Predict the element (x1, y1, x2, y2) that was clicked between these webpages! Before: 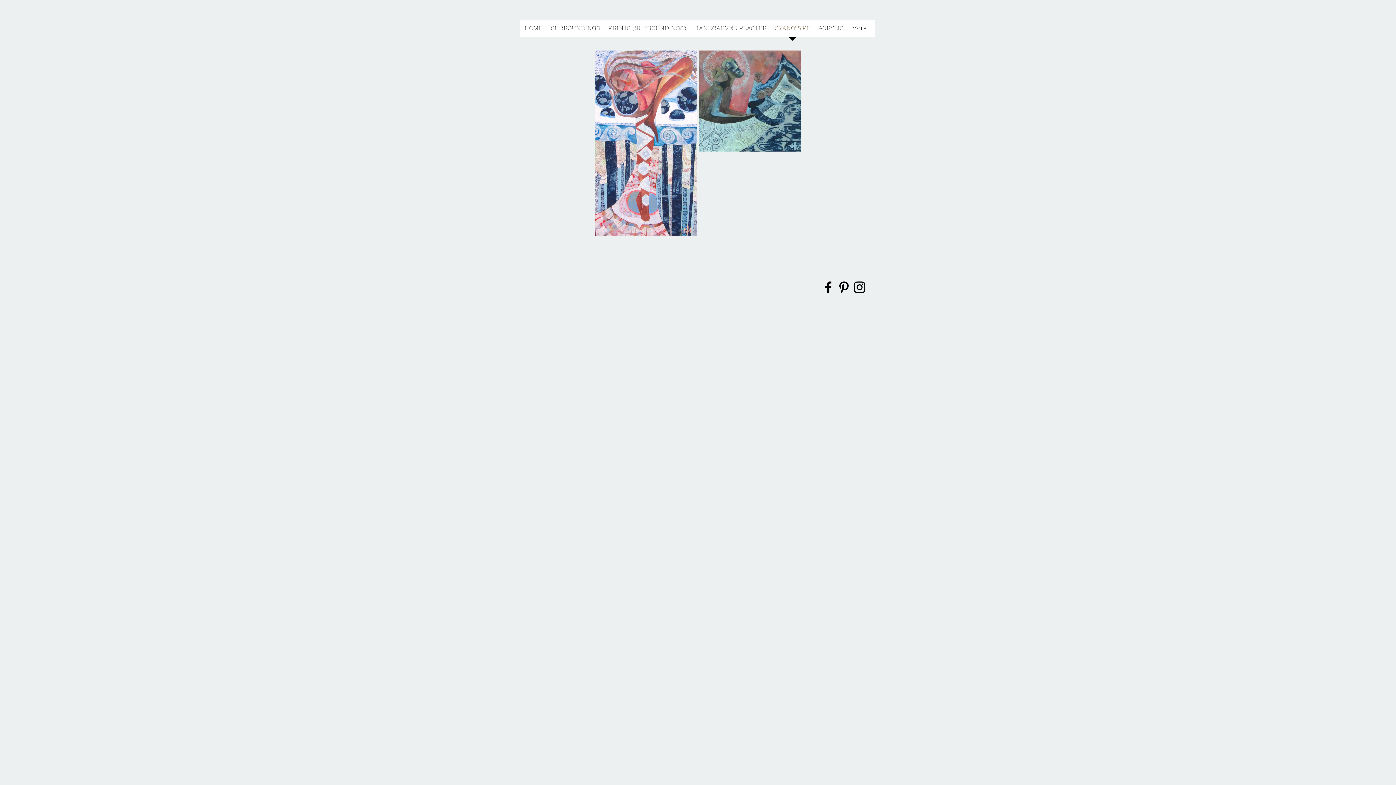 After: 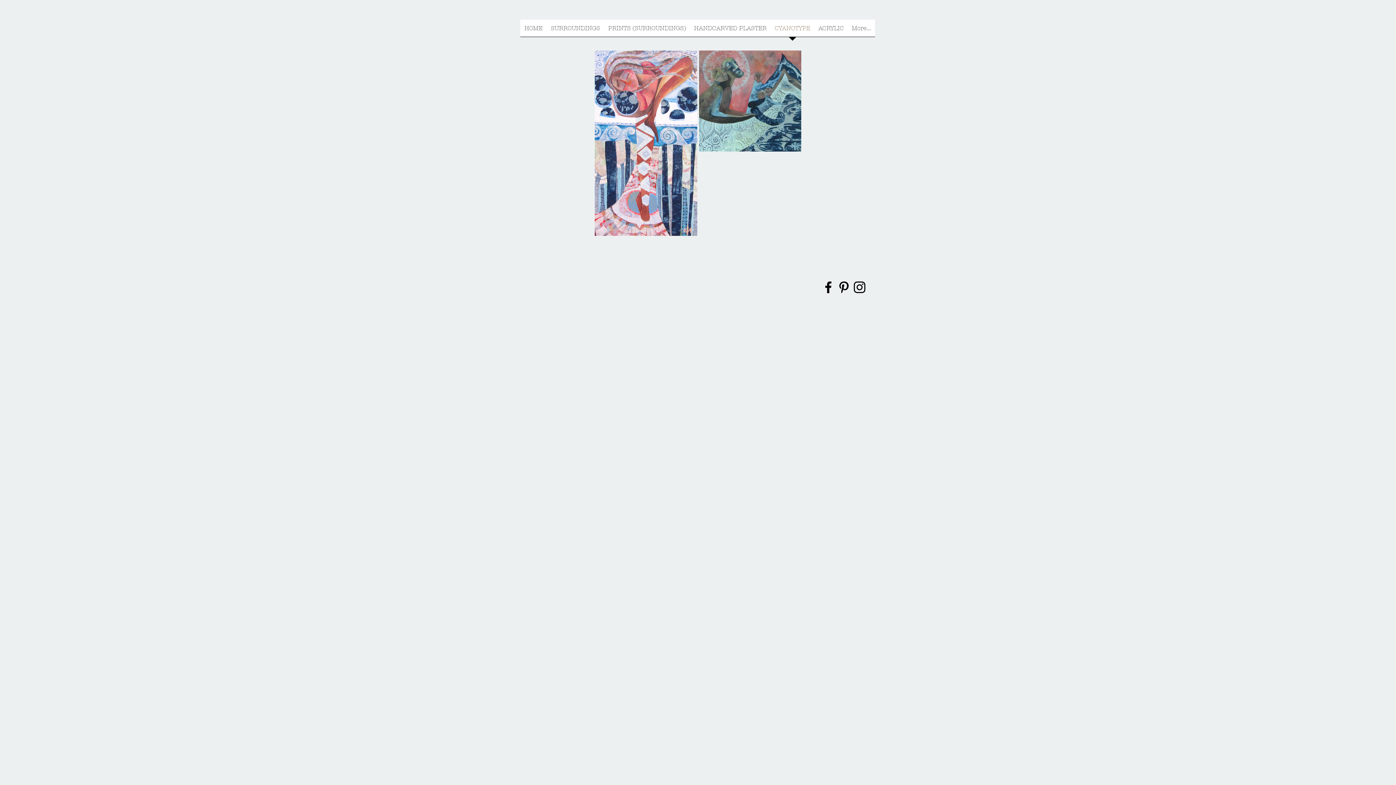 Action: label: CYANOTYPE bbox: (770, 19, 814, 41)